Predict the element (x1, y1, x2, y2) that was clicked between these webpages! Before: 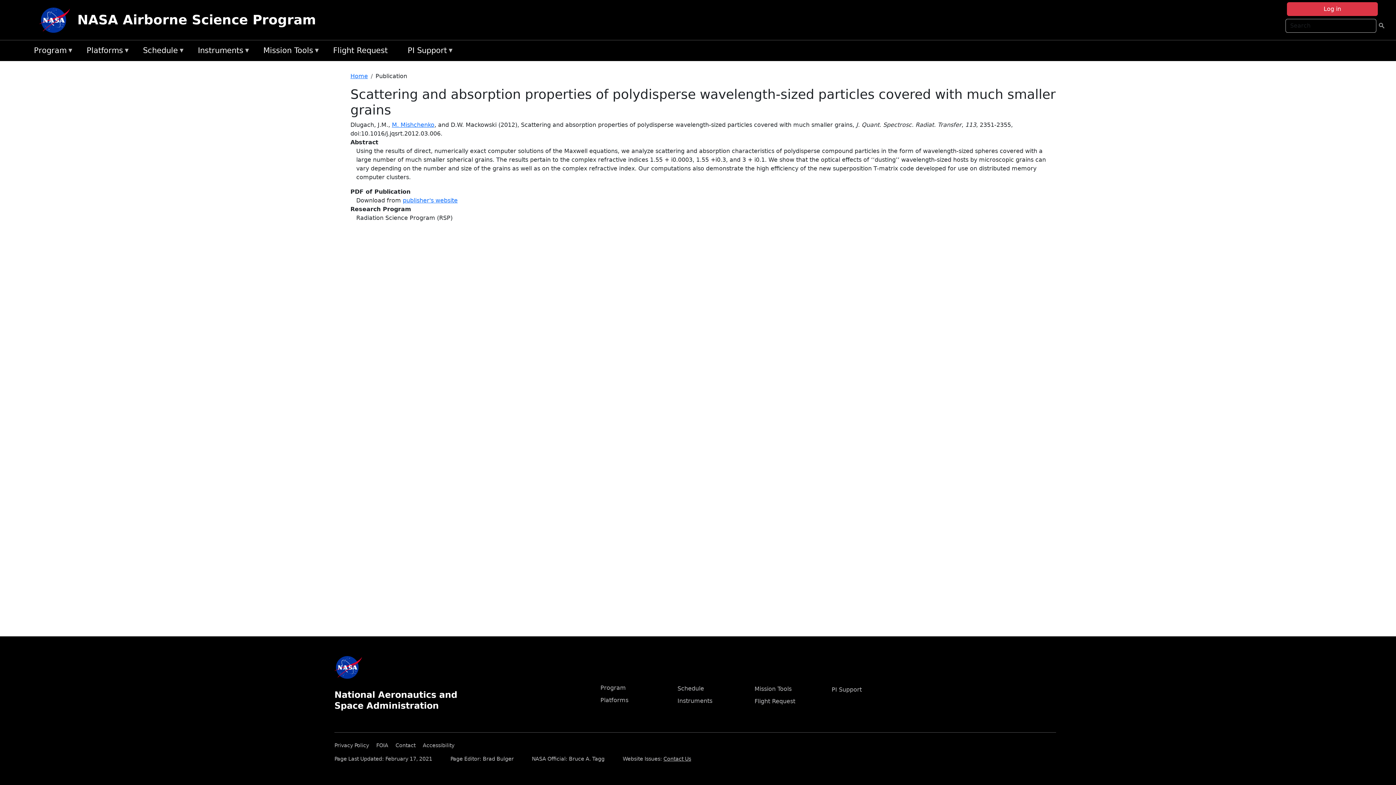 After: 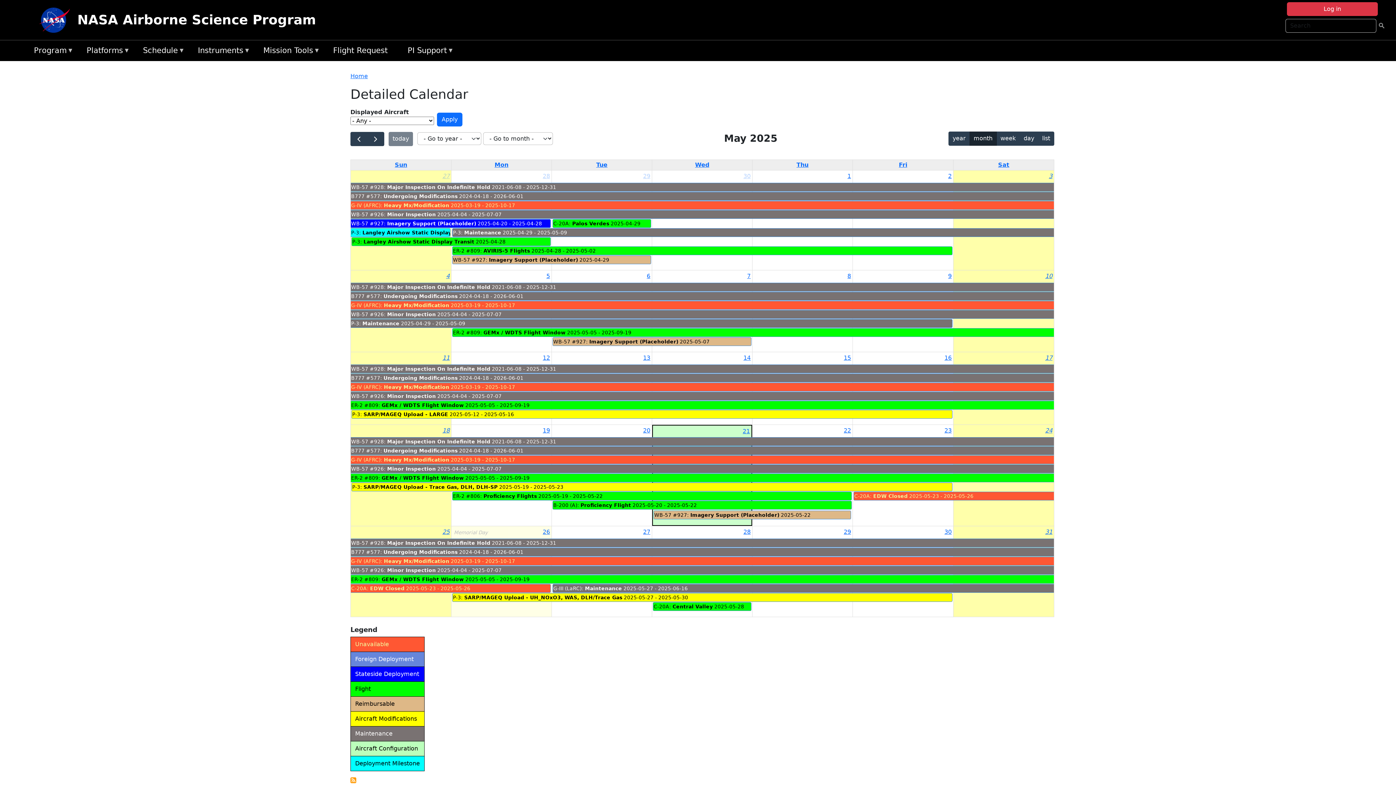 Action: label: Schedule bbox: (677, 685, 704, 692)